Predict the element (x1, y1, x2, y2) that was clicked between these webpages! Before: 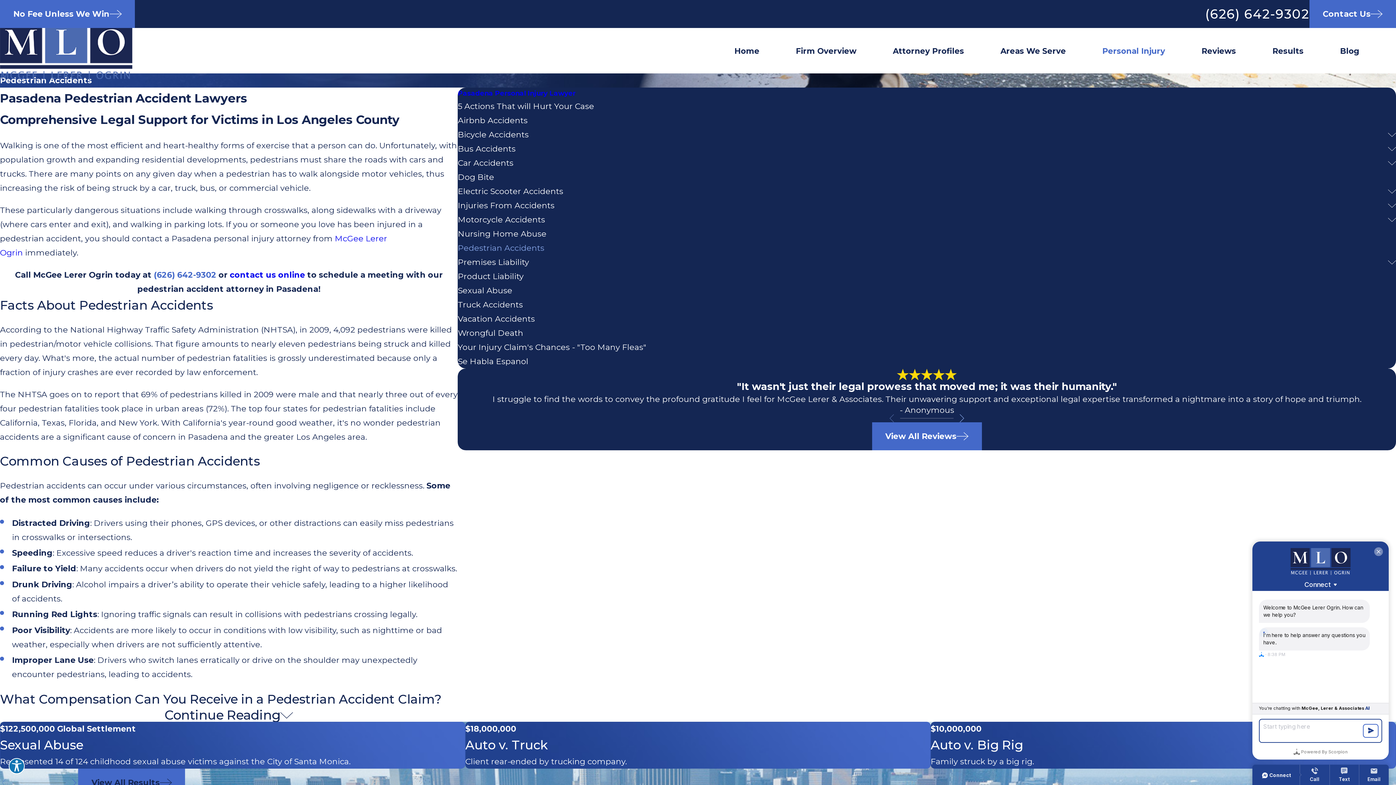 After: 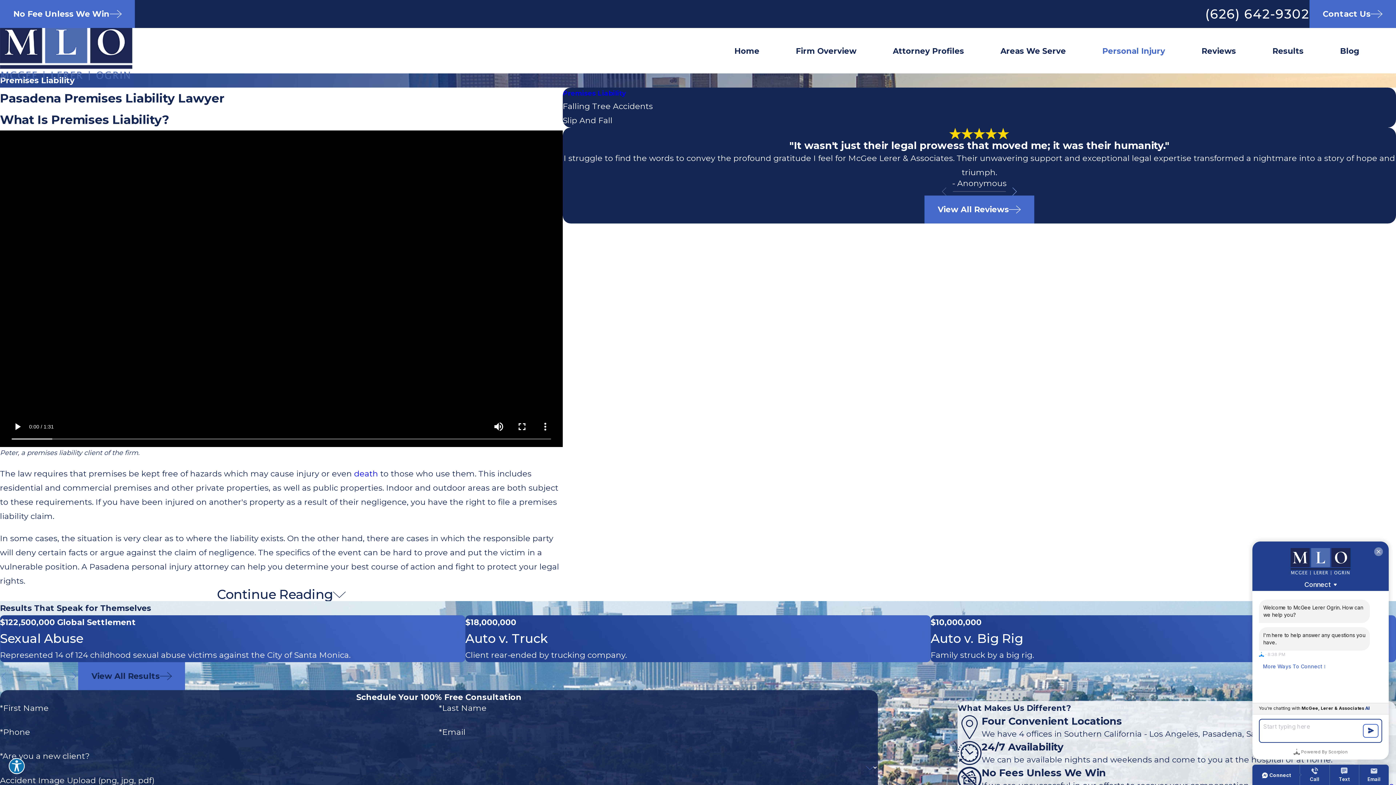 Action: bbox: (457, 255, 1388, 269) label: Premises Liability